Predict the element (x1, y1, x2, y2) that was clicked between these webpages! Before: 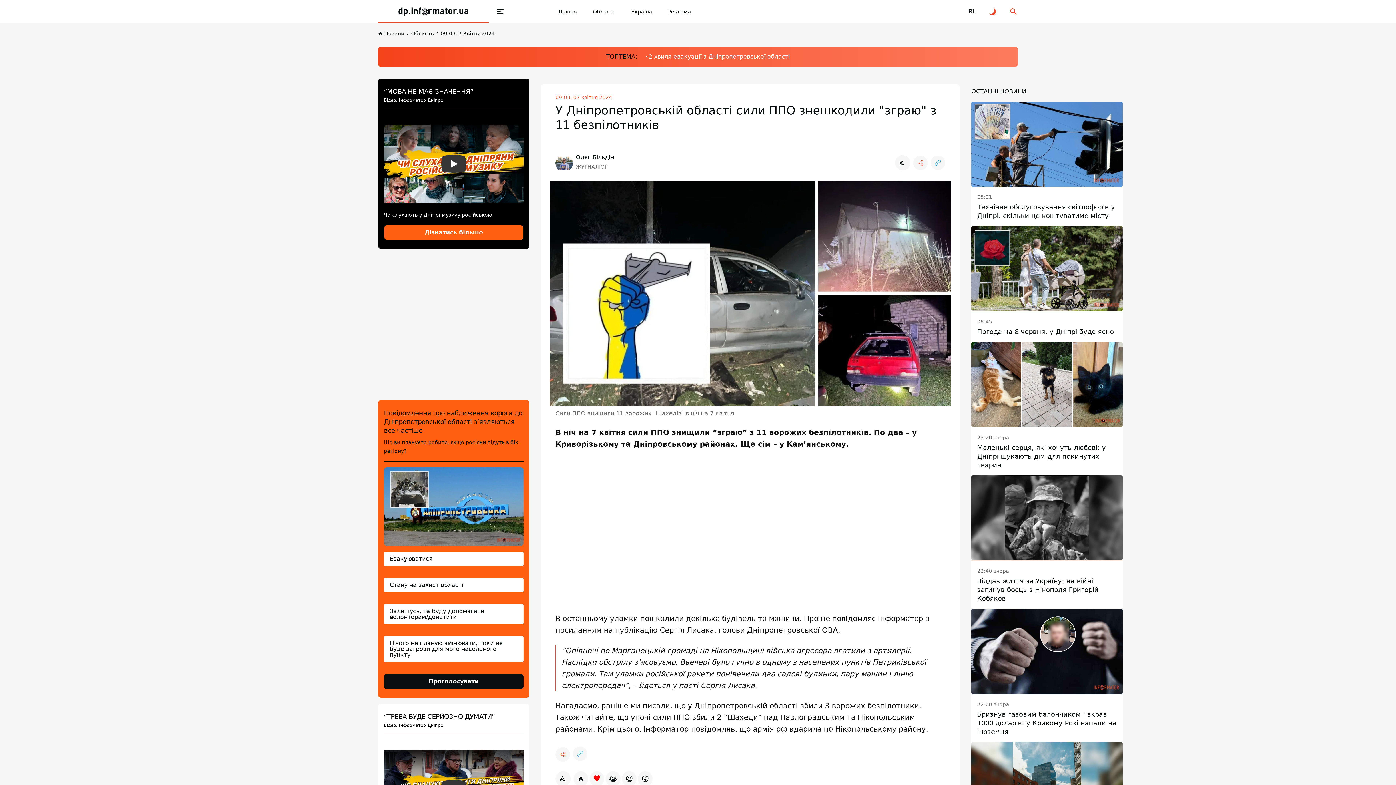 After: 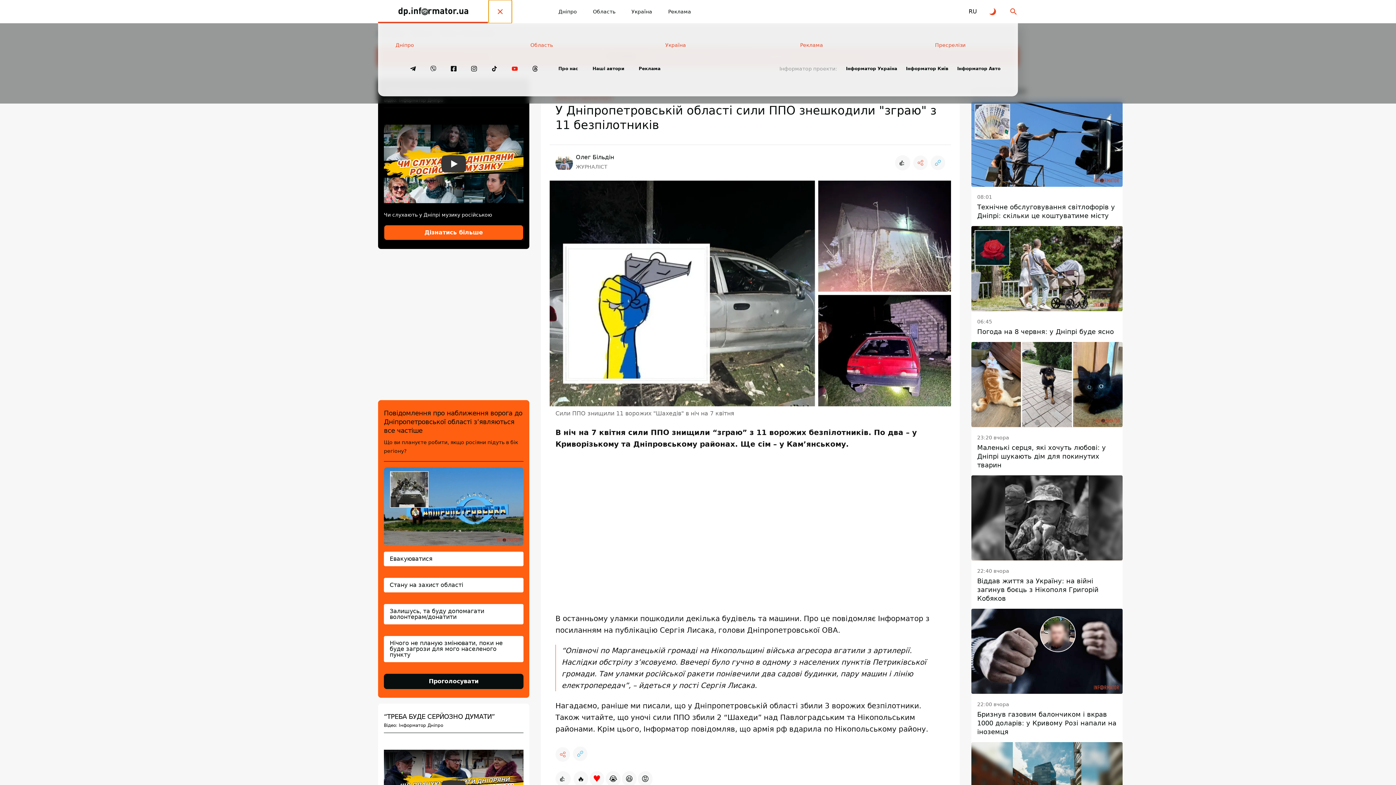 Action: bbox: (488, 0, 512, 23) label: Меню